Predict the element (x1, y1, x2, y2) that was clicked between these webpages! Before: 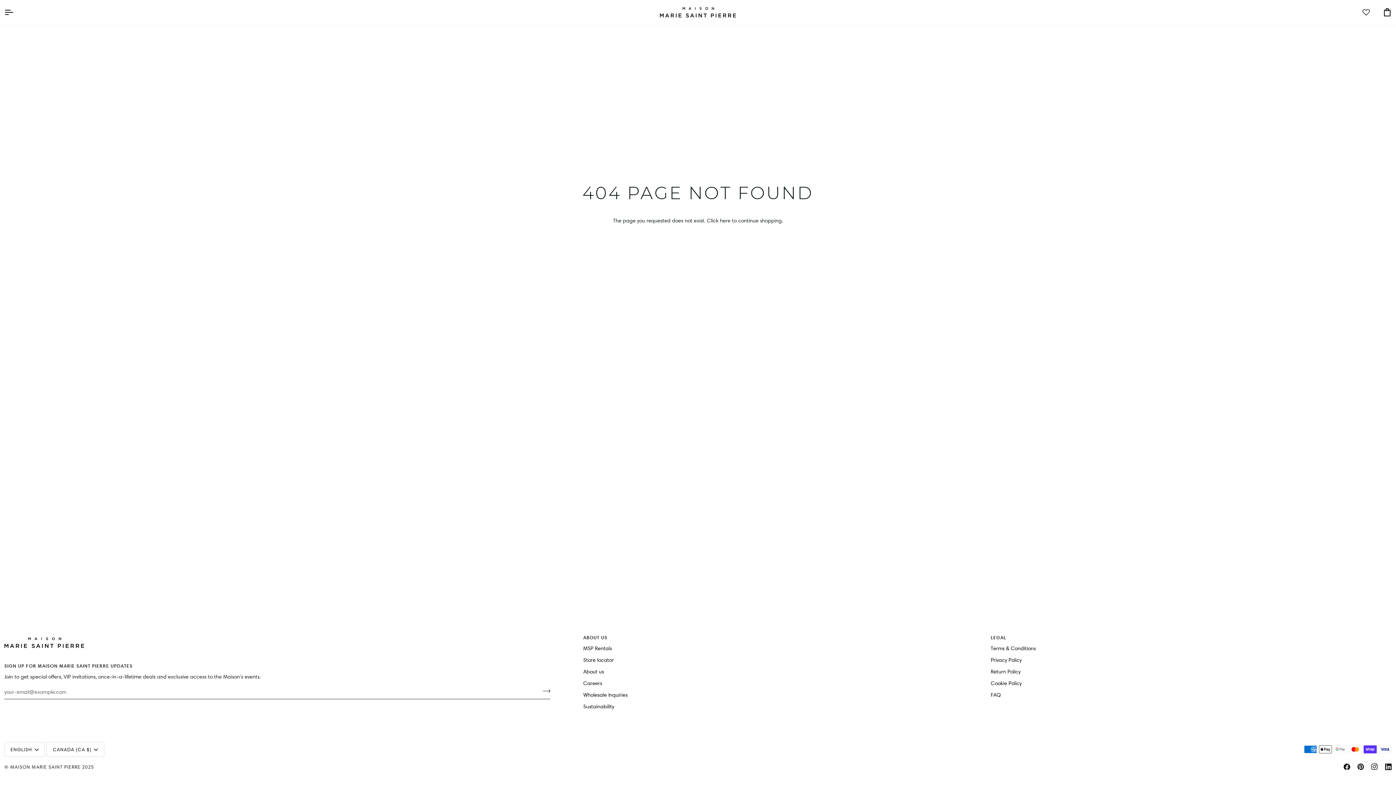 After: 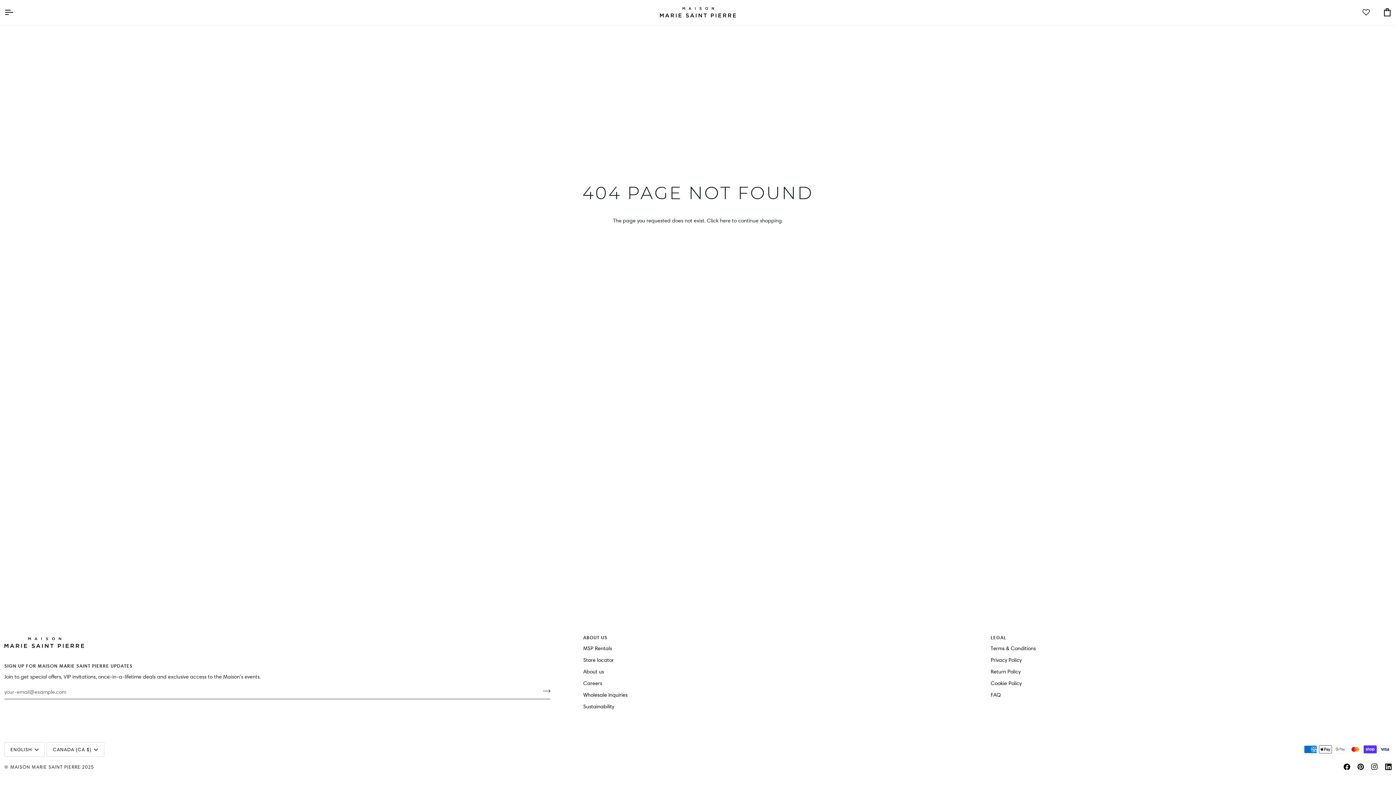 Action: label:  
FACEBOOK bbox: (1344, 764, 1350, 770)